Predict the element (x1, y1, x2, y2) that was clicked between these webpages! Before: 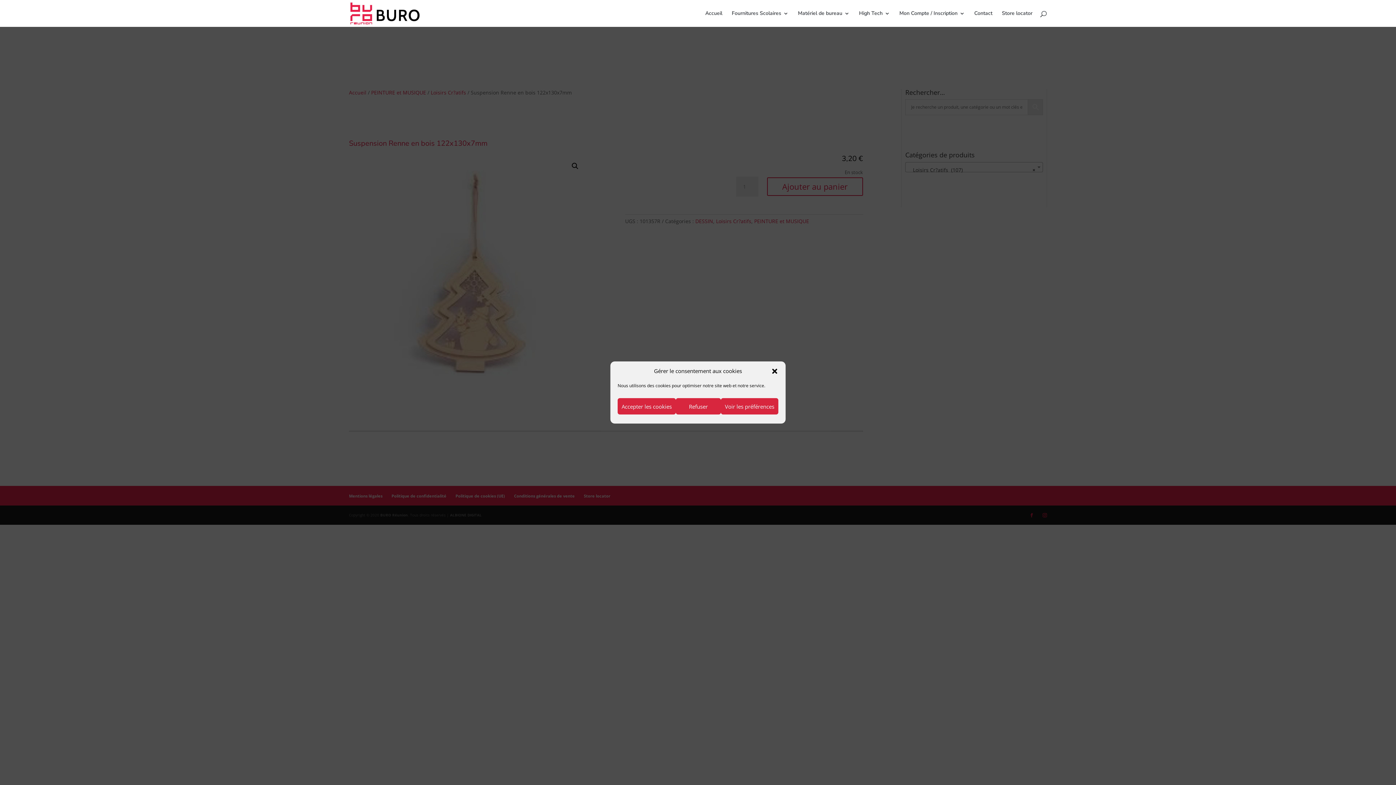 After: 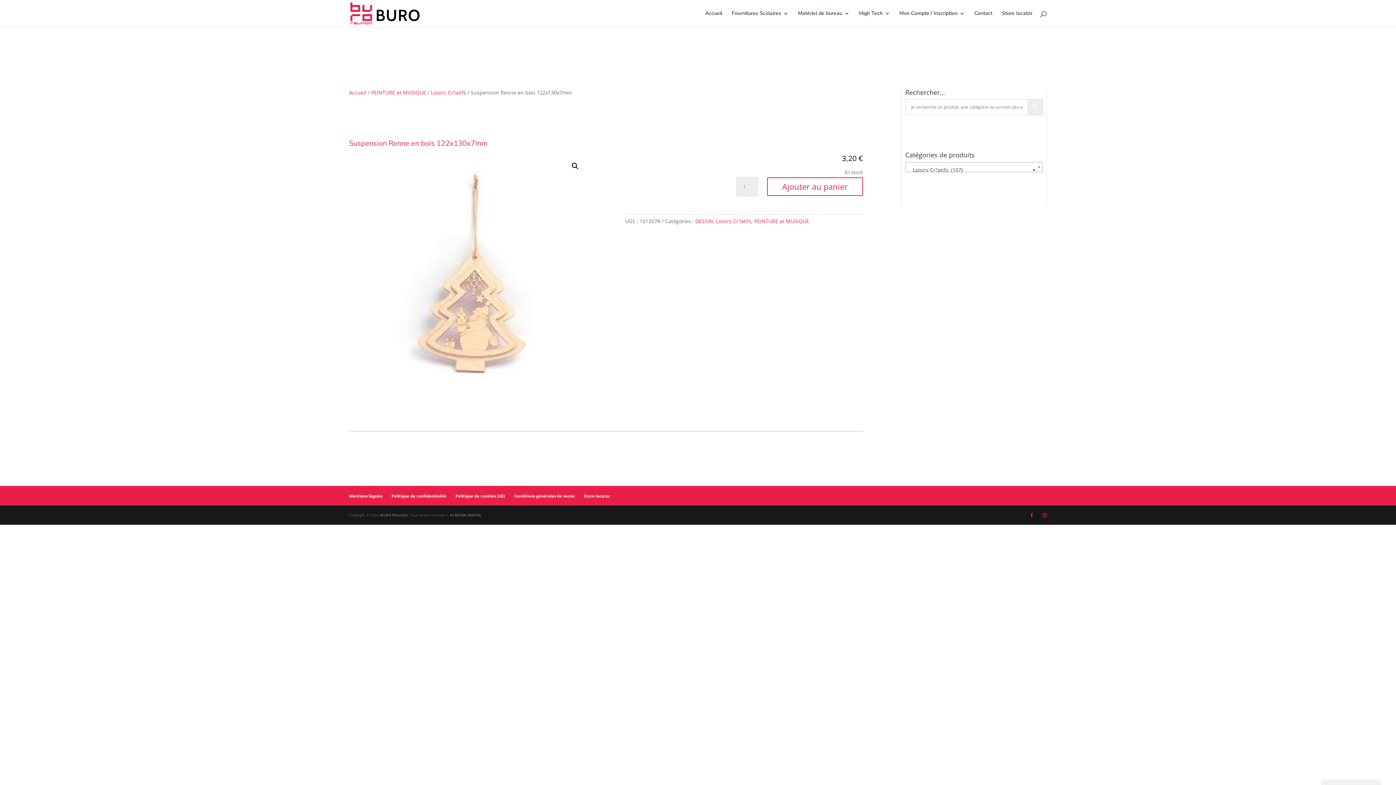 Action: label: Accepter les cookies bbox: (617, 398, 676, 414)